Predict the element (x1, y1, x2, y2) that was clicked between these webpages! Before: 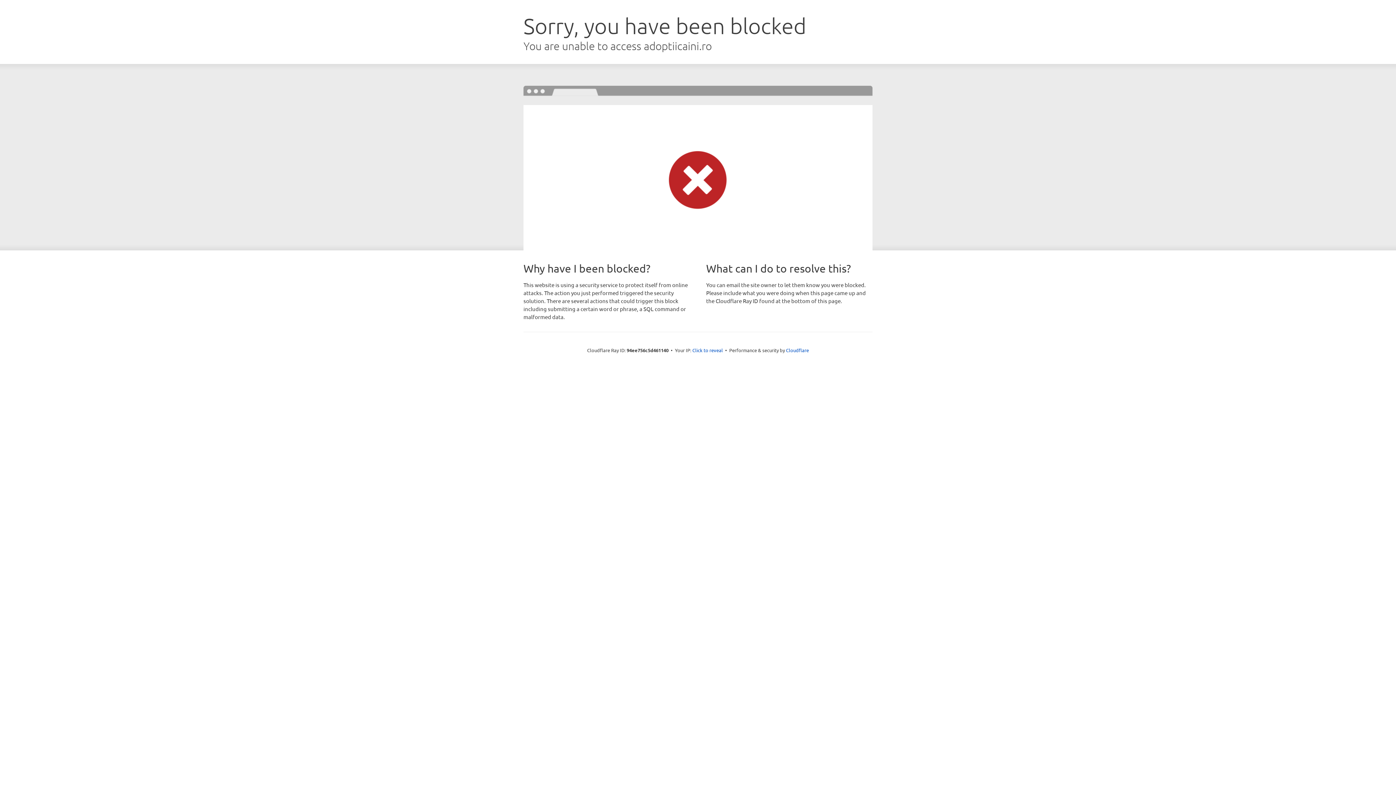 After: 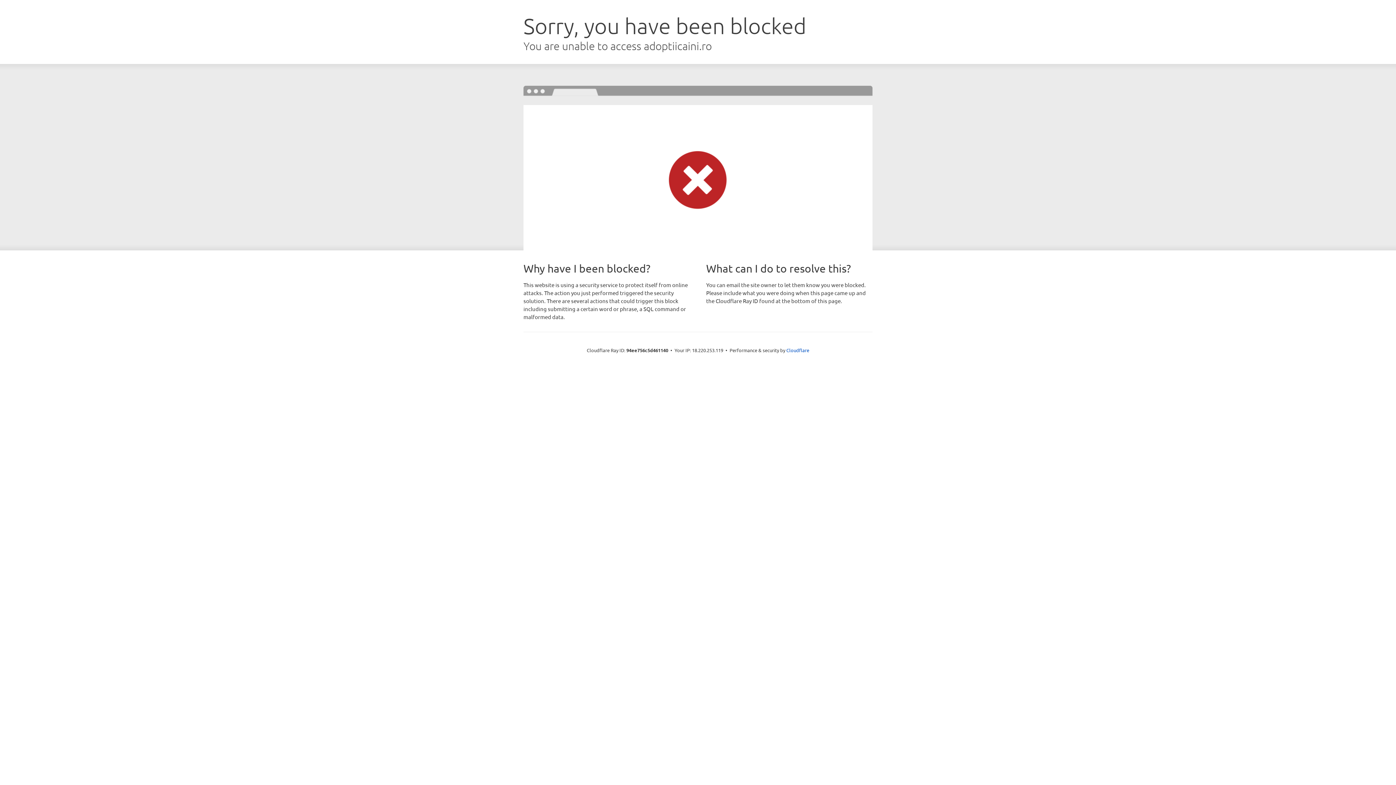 Action: bbox: (692, 346, 723, 353) label: Click to reveal